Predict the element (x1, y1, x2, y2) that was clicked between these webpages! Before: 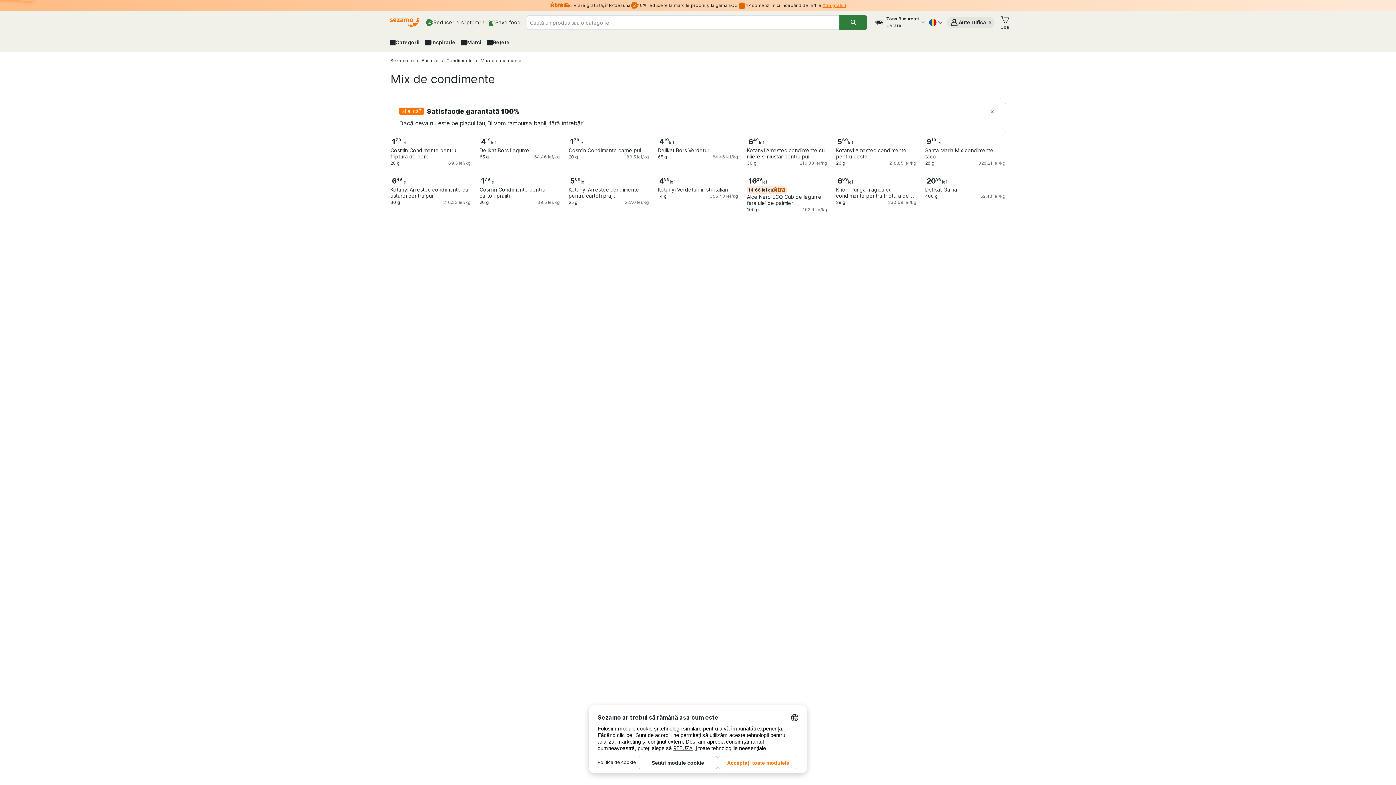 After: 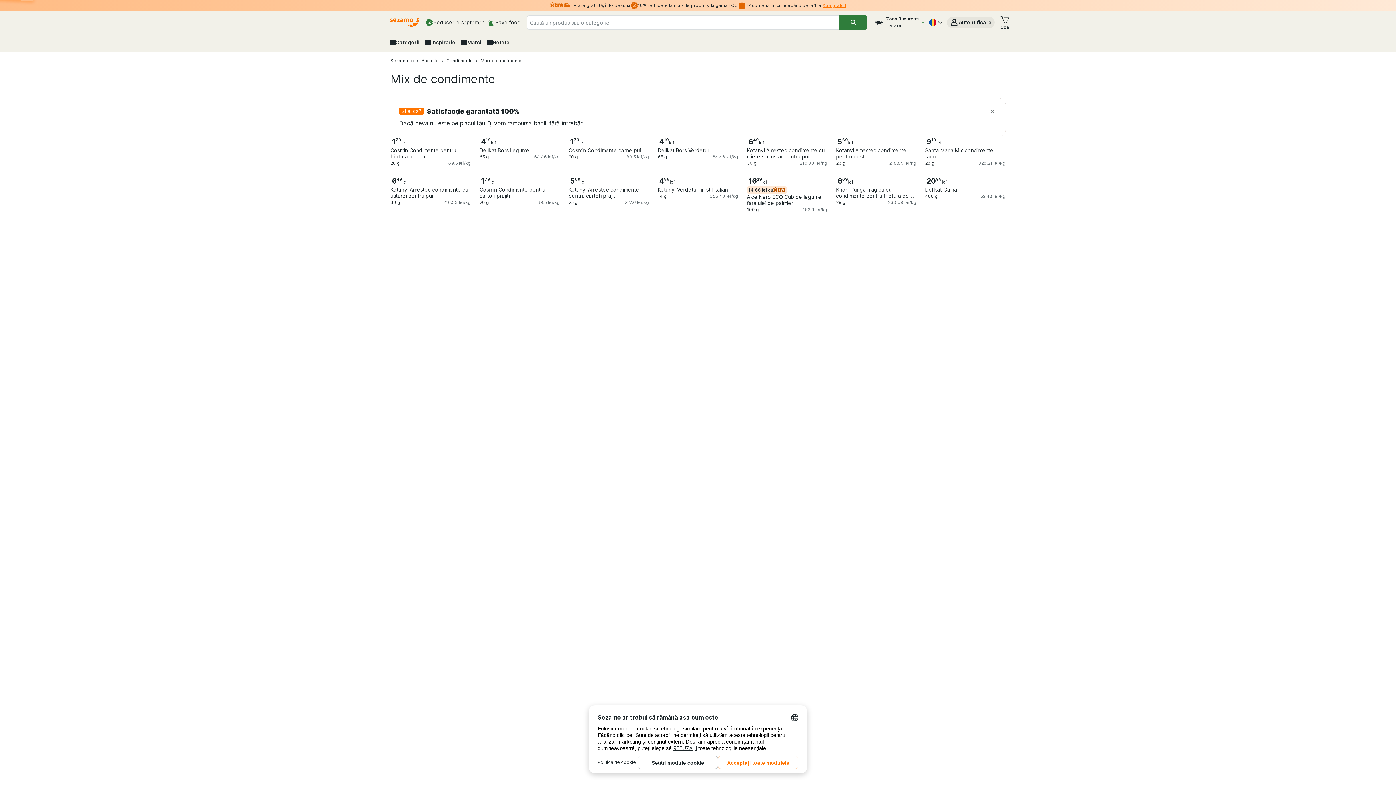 Action: label: Ai 0 articole în valoare de 0,00 lei în coșul tău de cumpărături. bbox: (1000, 14, 1009, 30)